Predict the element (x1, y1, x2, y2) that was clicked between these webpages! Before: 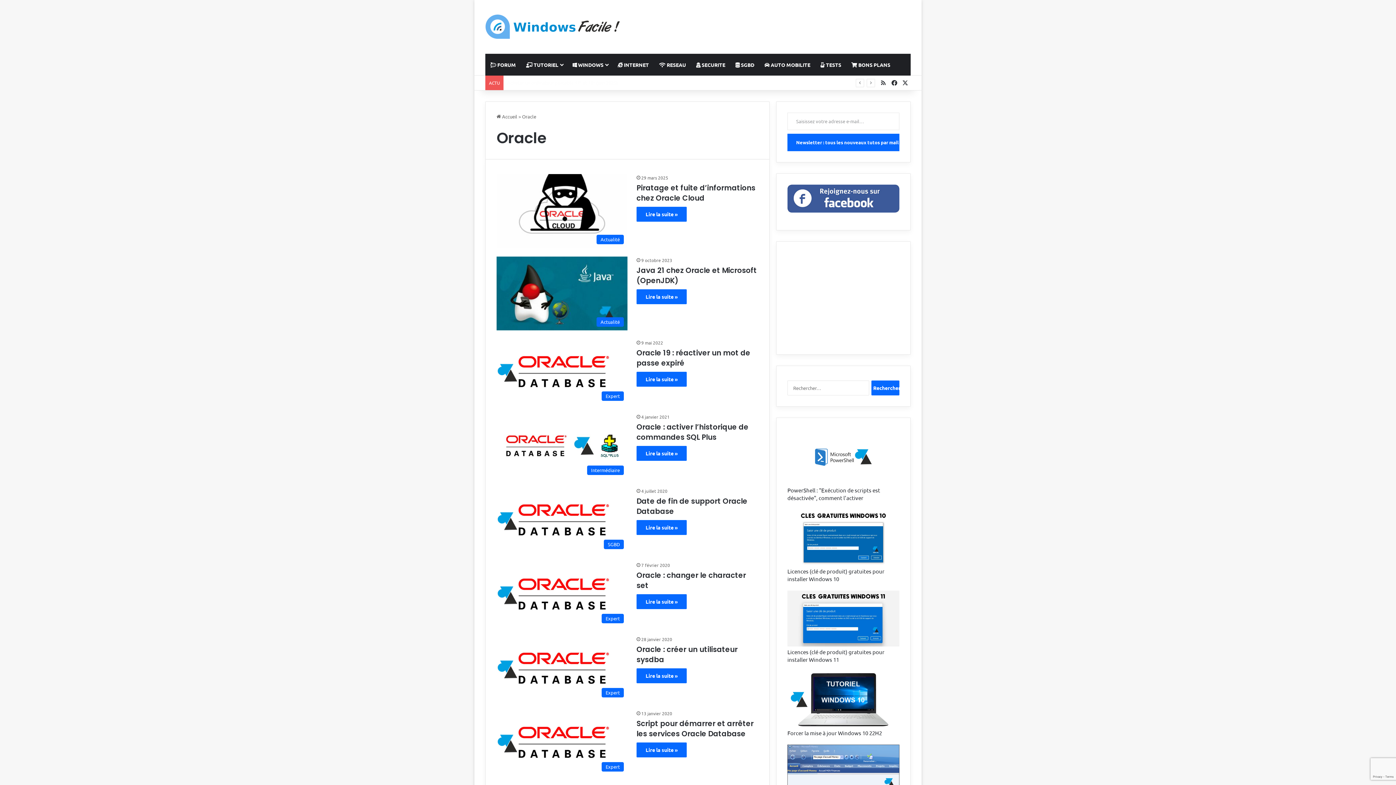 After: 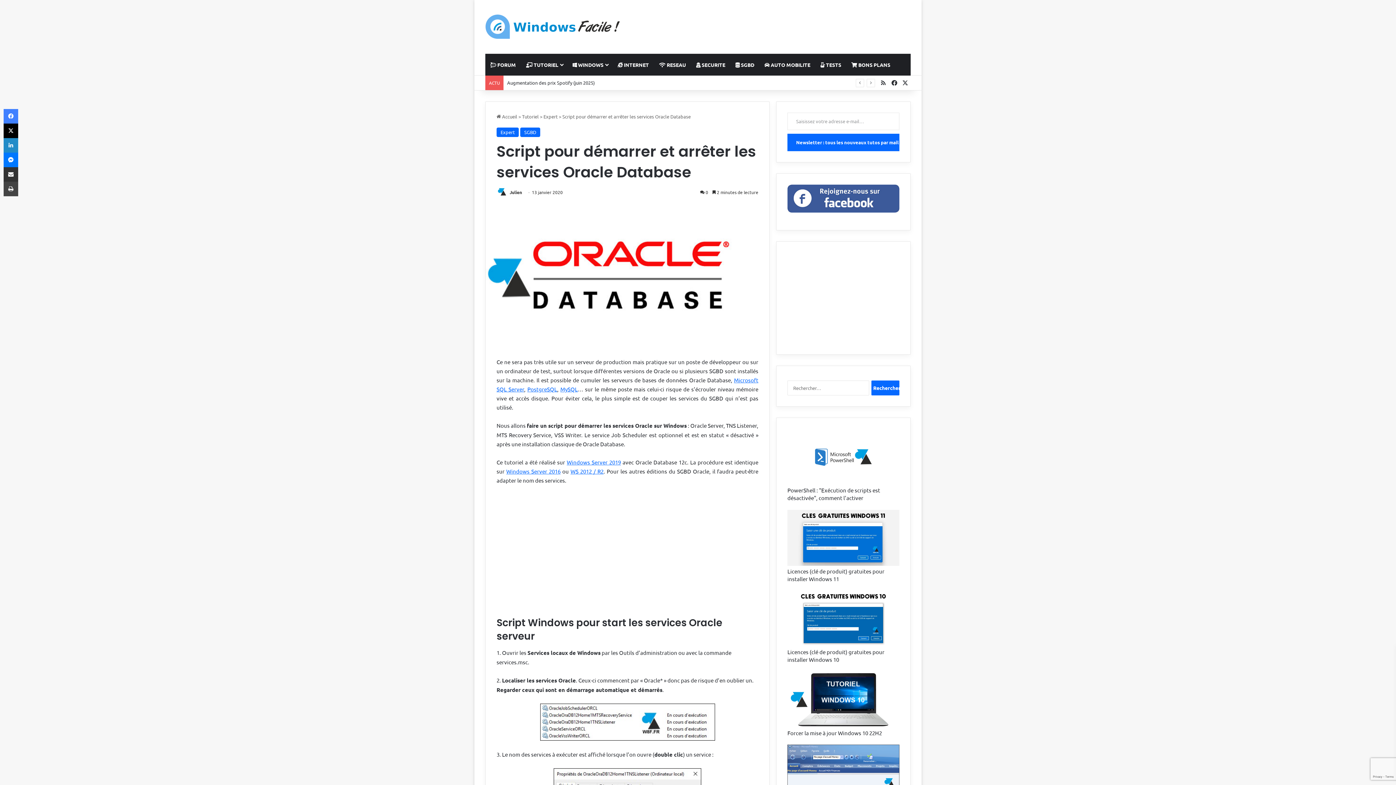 Action: label: Script pour démarrer et arrêter les services Oracle Database bbox: (496, 710, 627, 775)